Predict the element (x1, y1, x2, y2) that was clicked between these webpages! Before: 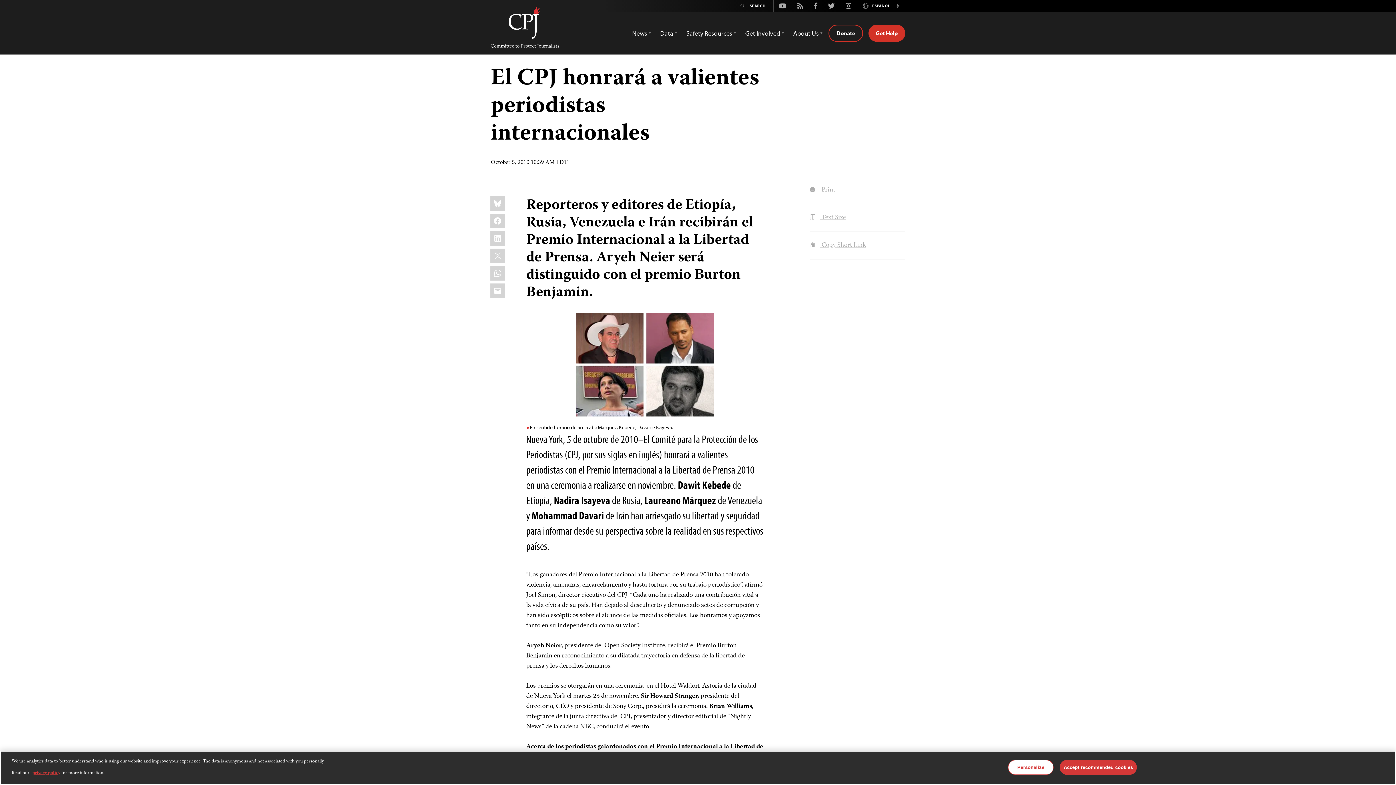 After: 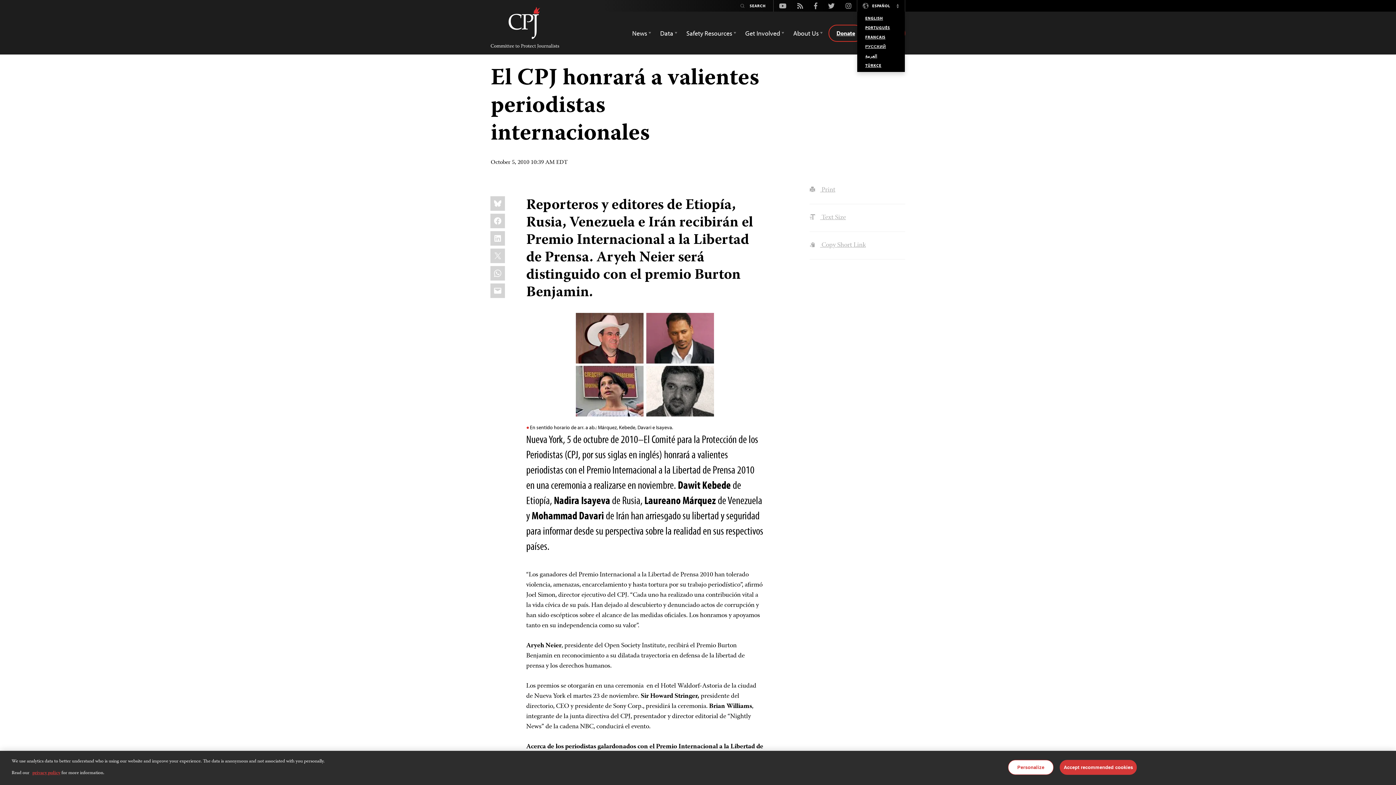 Action: bbox: (890, 0, 905, 11) label: Switch Language